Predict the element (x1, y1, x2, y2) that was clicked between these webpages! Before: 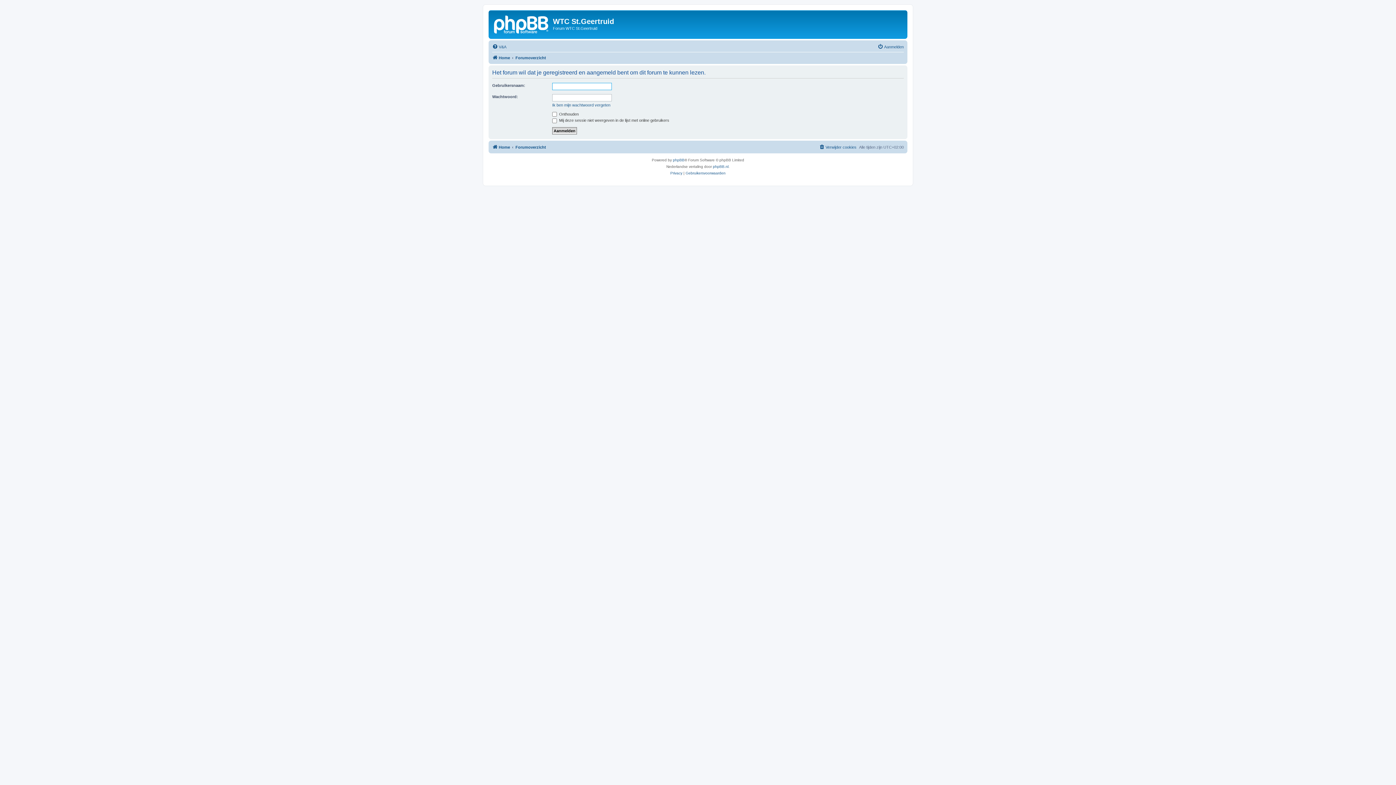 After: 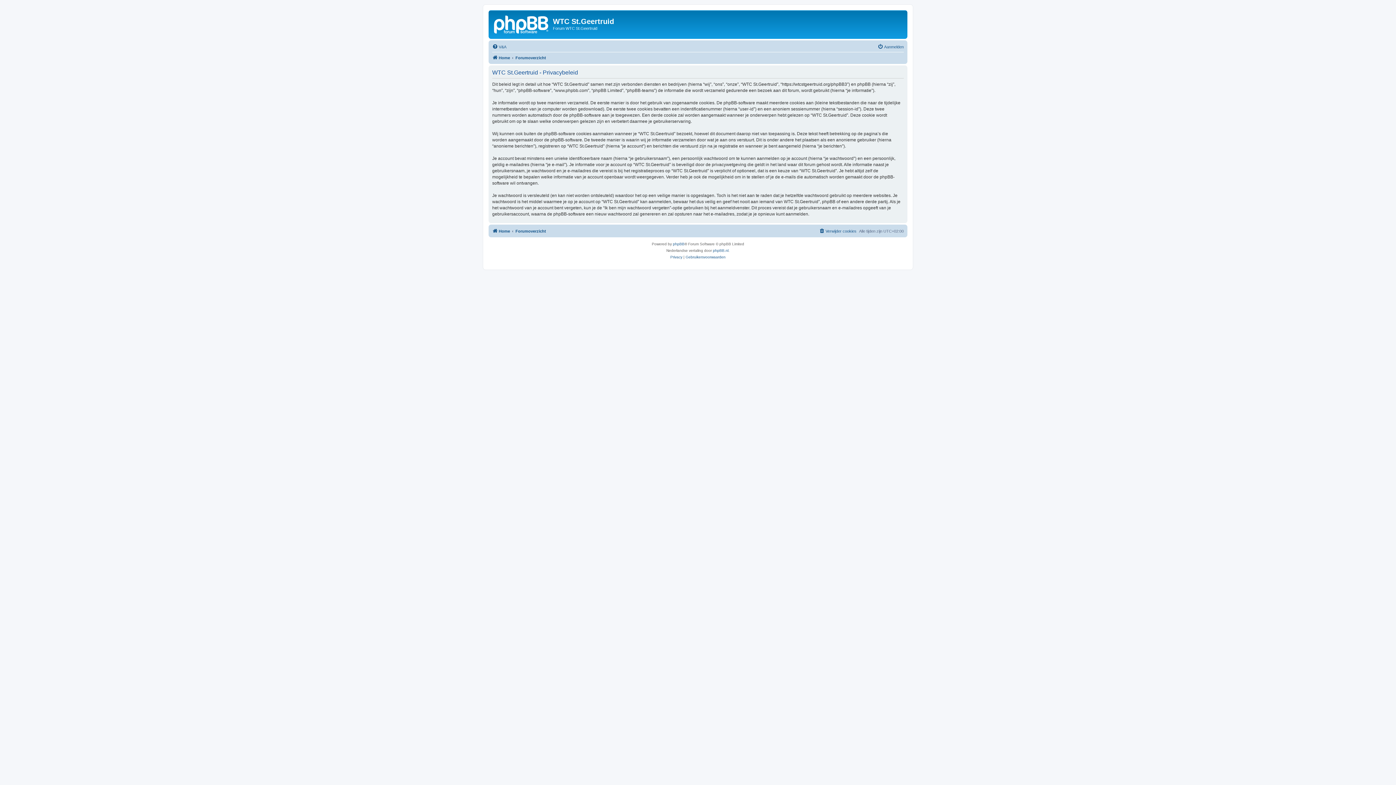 Action: bbox: (670, 170, 682, 176) label: Privacy